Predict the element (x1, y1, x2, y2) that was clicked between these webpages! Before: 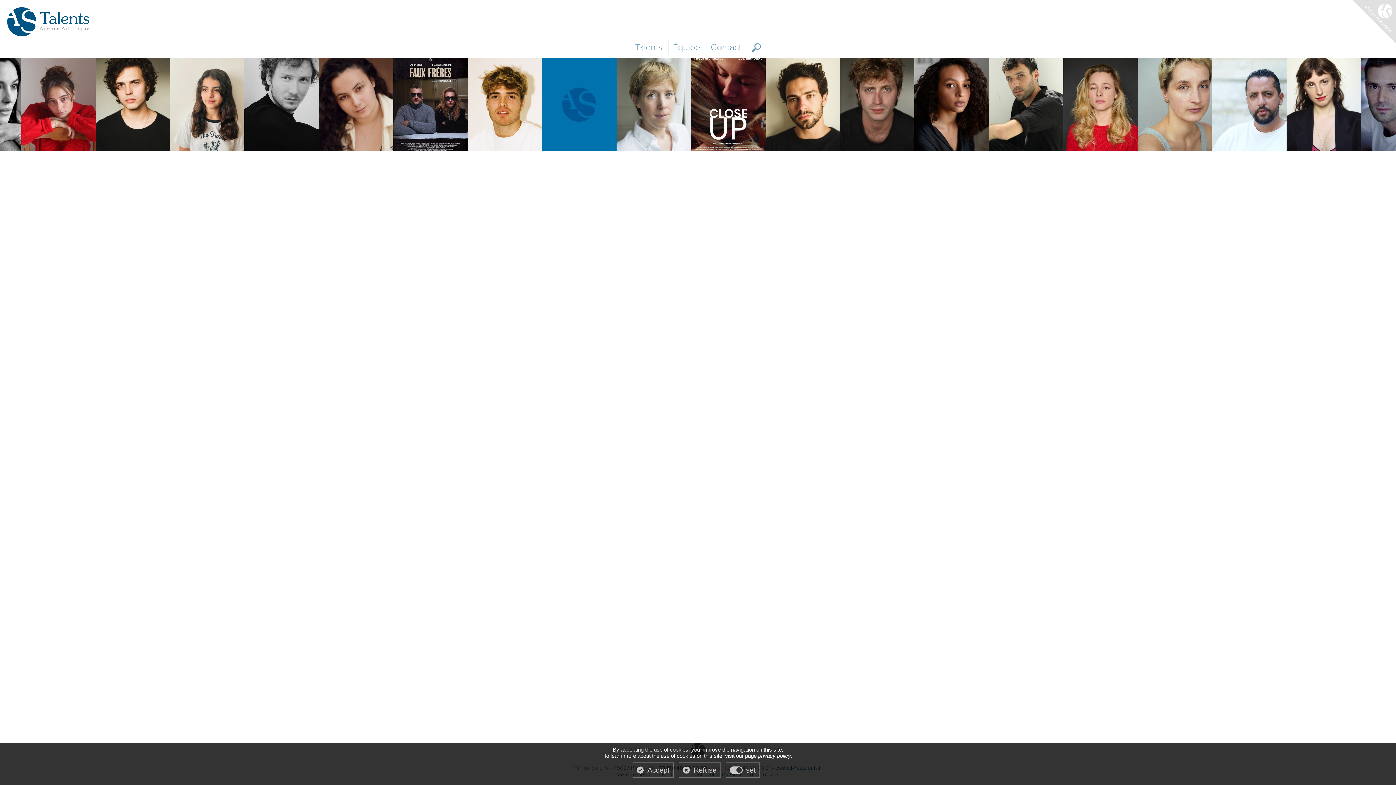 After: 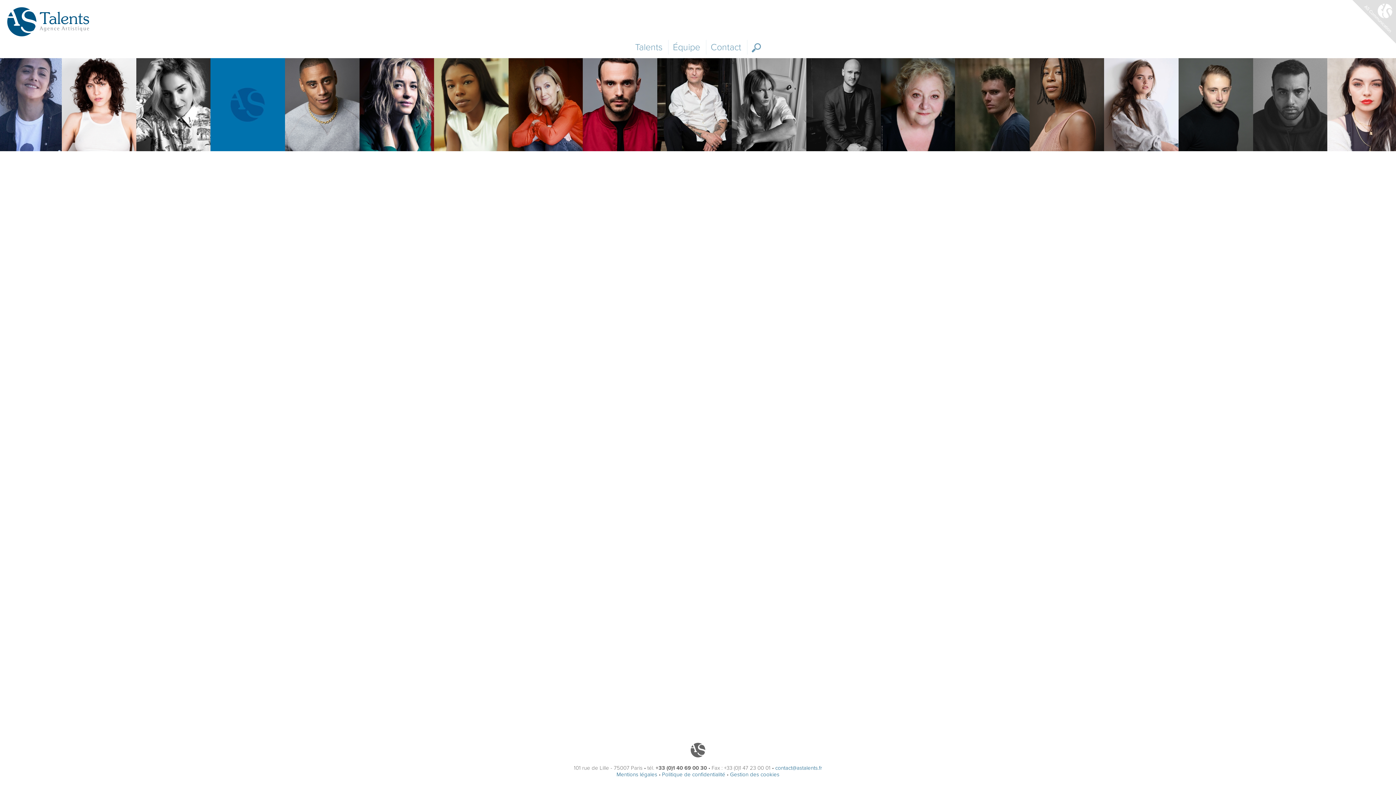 Action: bbox: (678, 762, 720, 778) label: Refuse